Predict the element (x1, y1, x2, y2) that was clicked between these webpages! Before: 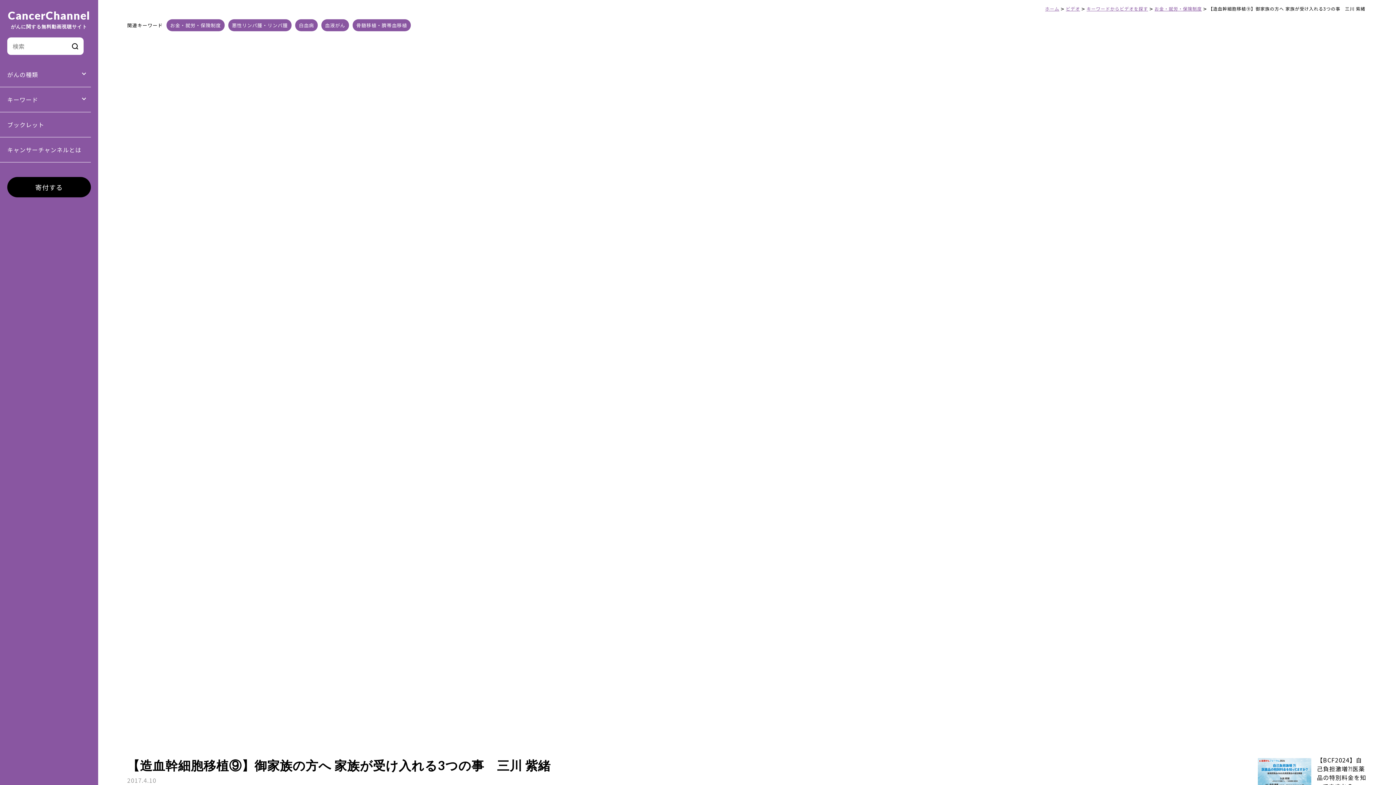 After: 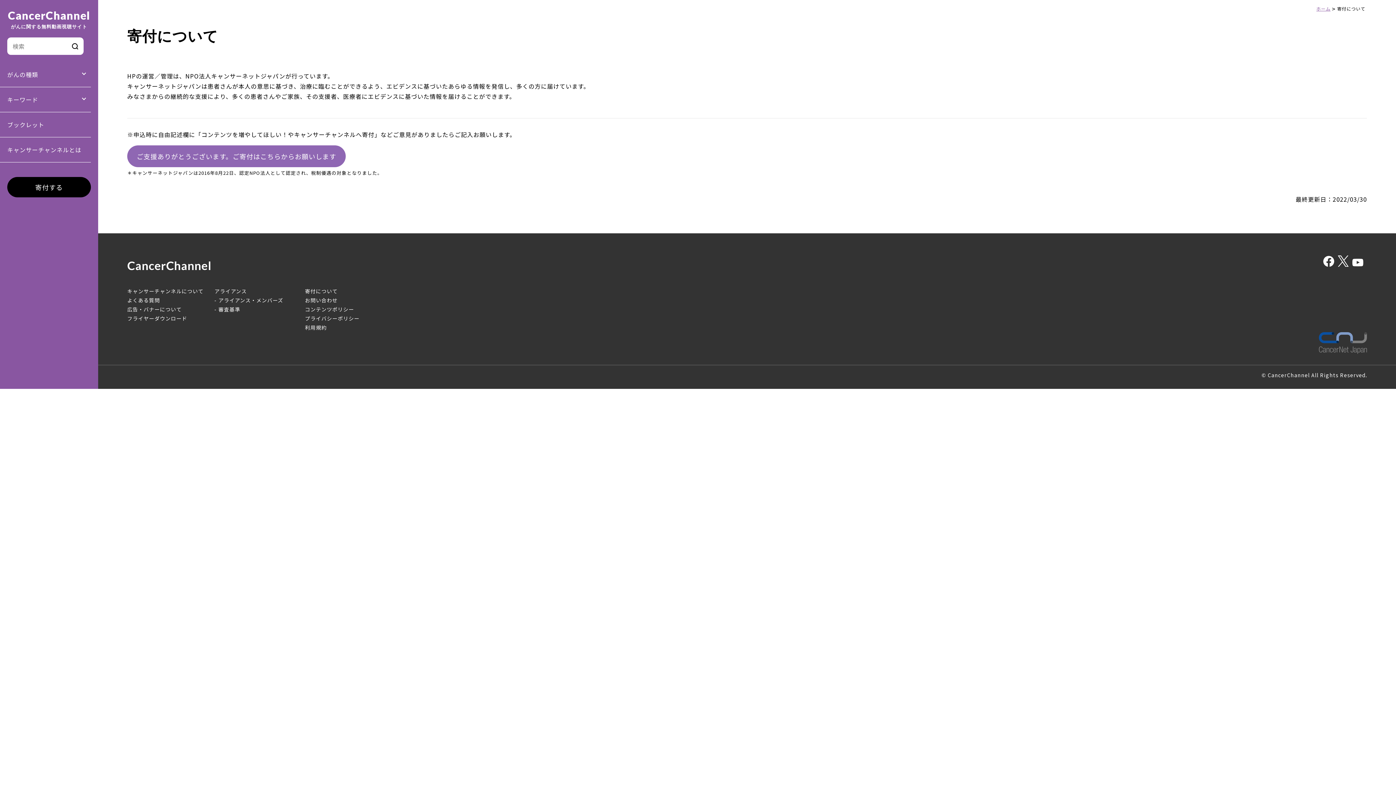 Action: bbox: (7, 177, 90, 197) label: 寄付する